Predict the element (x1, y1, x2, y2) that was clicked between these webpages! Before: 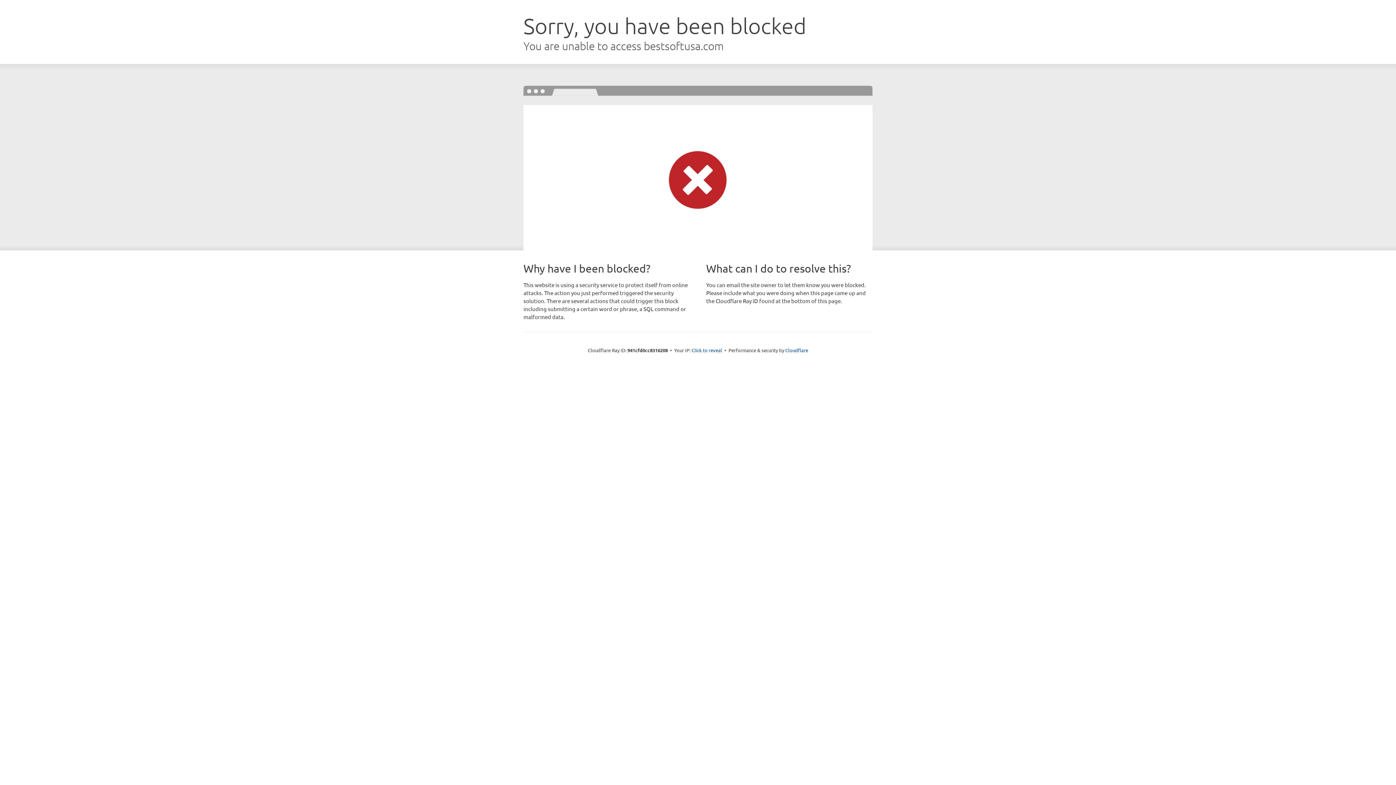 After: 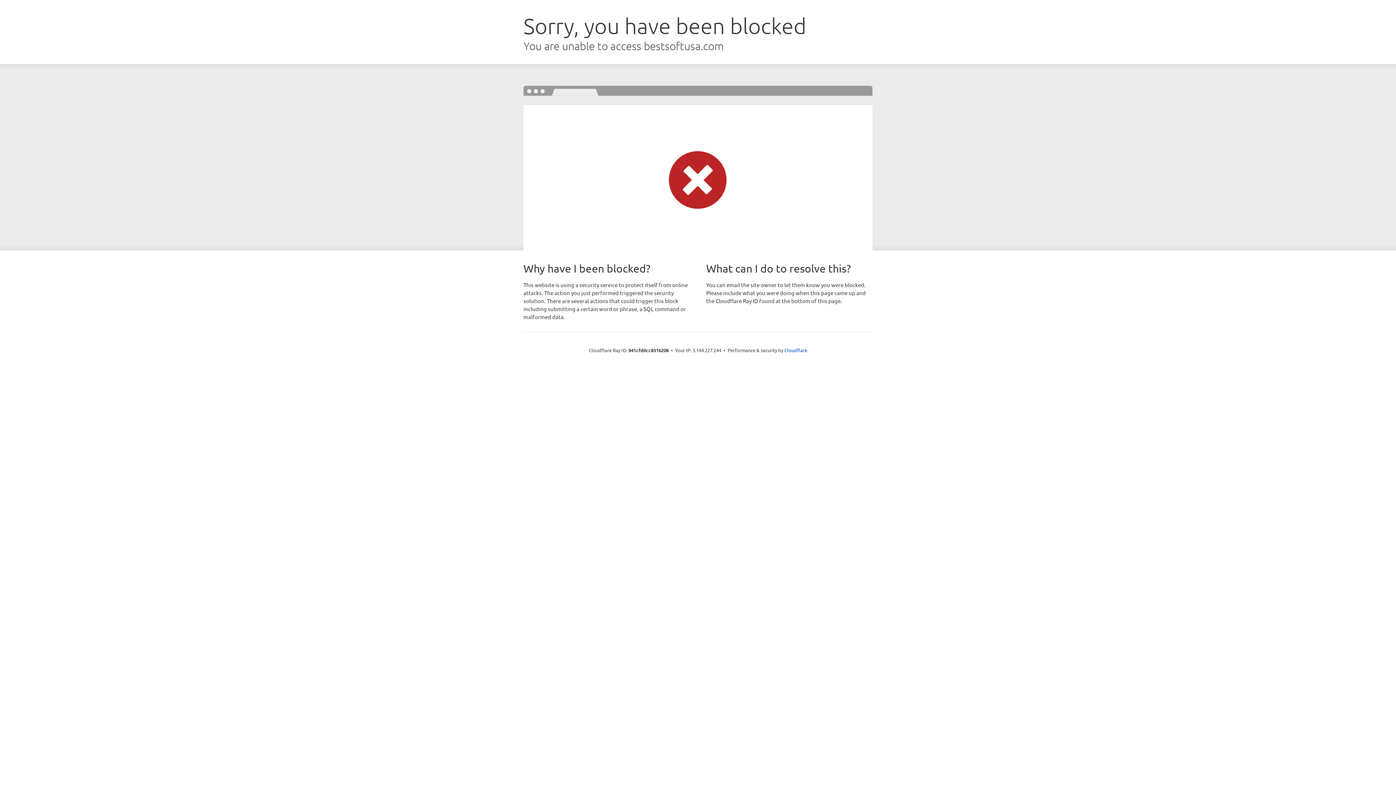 Action: bbox: (691, 346, 722, 353) label: Click to reveal